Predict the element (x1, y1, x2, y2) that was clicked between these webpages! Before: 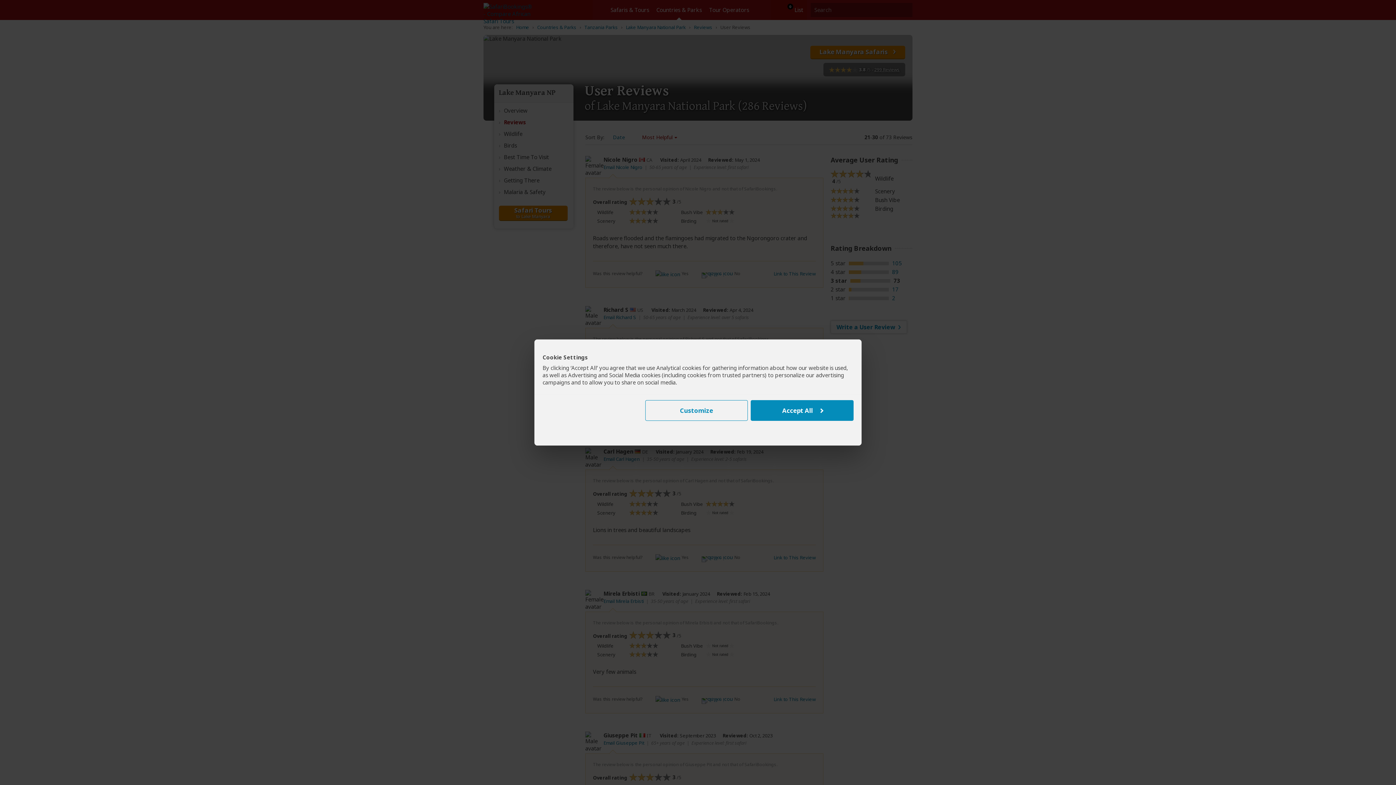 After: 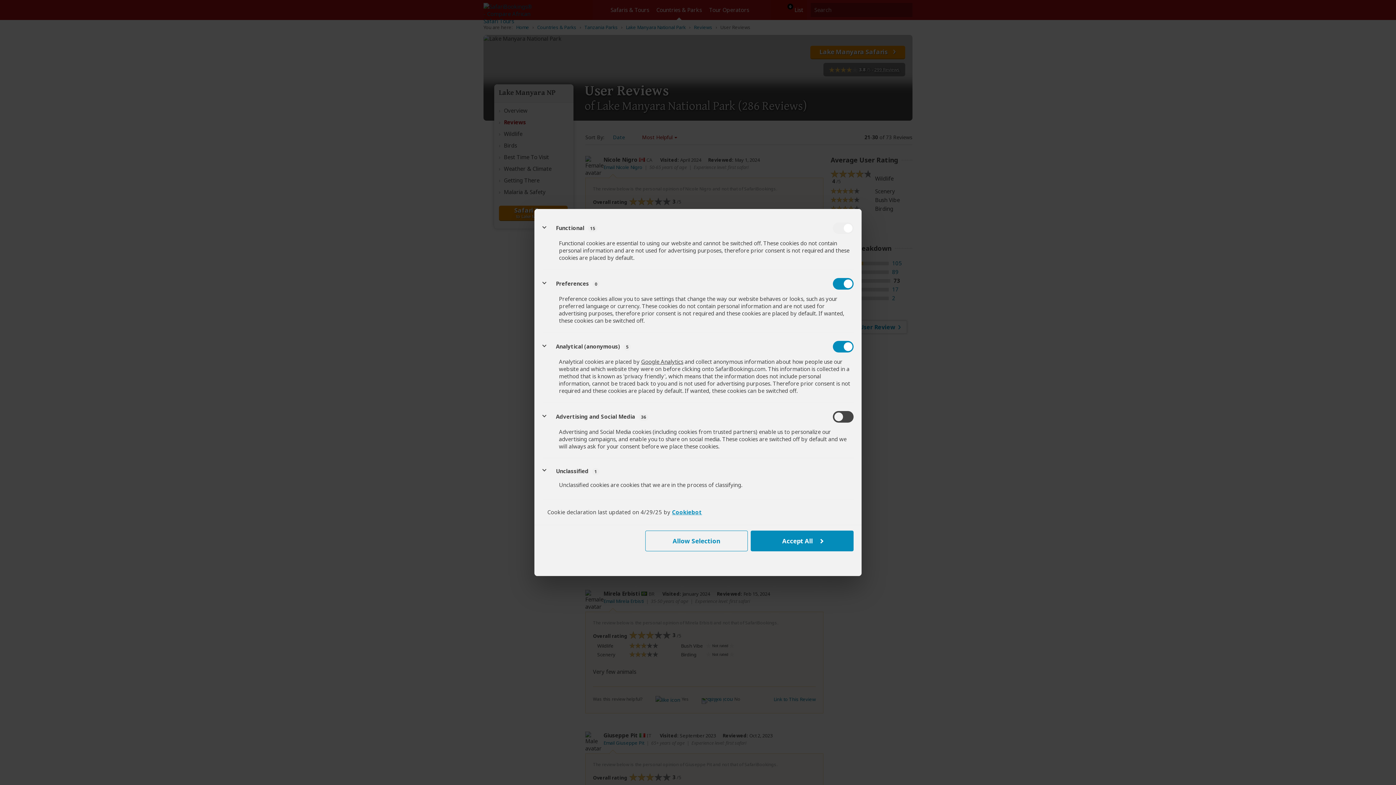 Action: bbox: (645, 400, 747, 420) label: Customize